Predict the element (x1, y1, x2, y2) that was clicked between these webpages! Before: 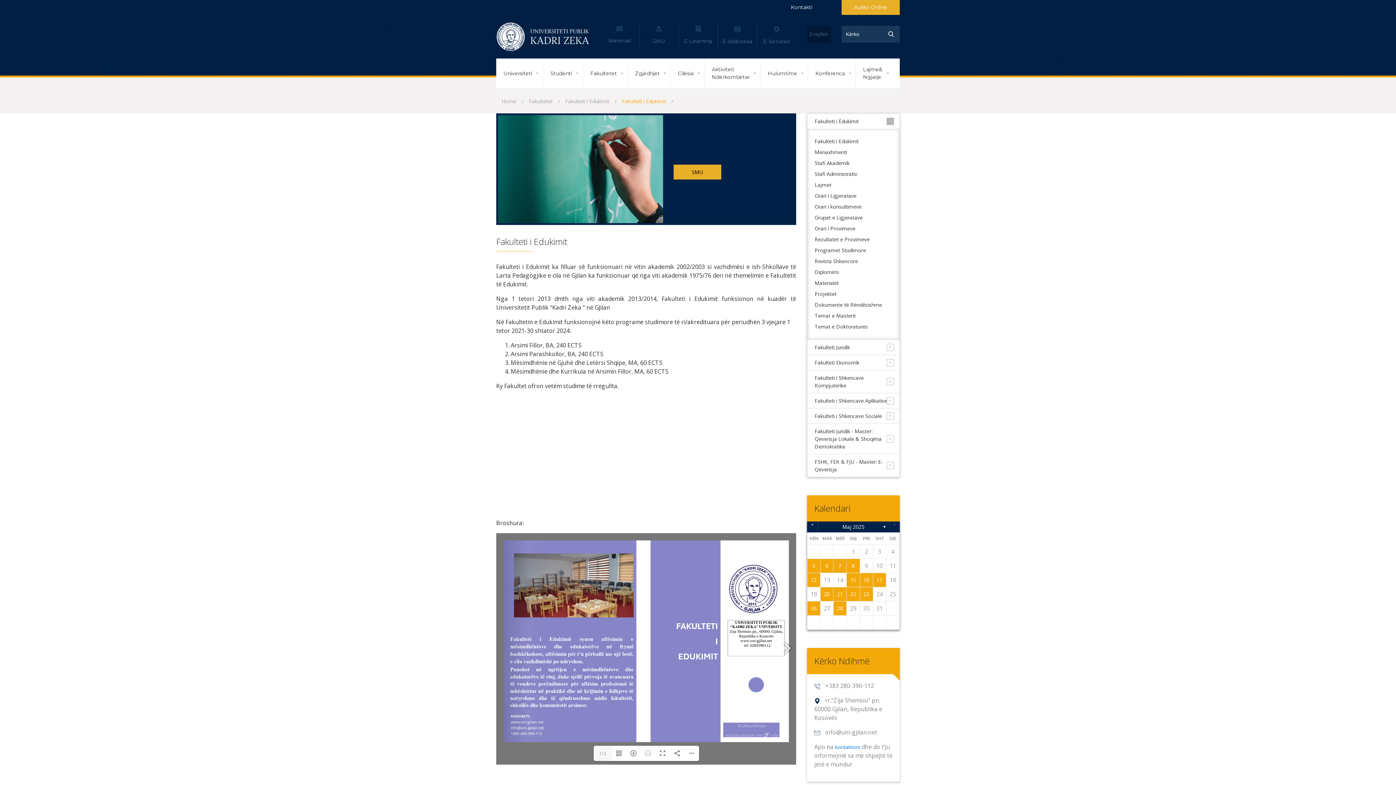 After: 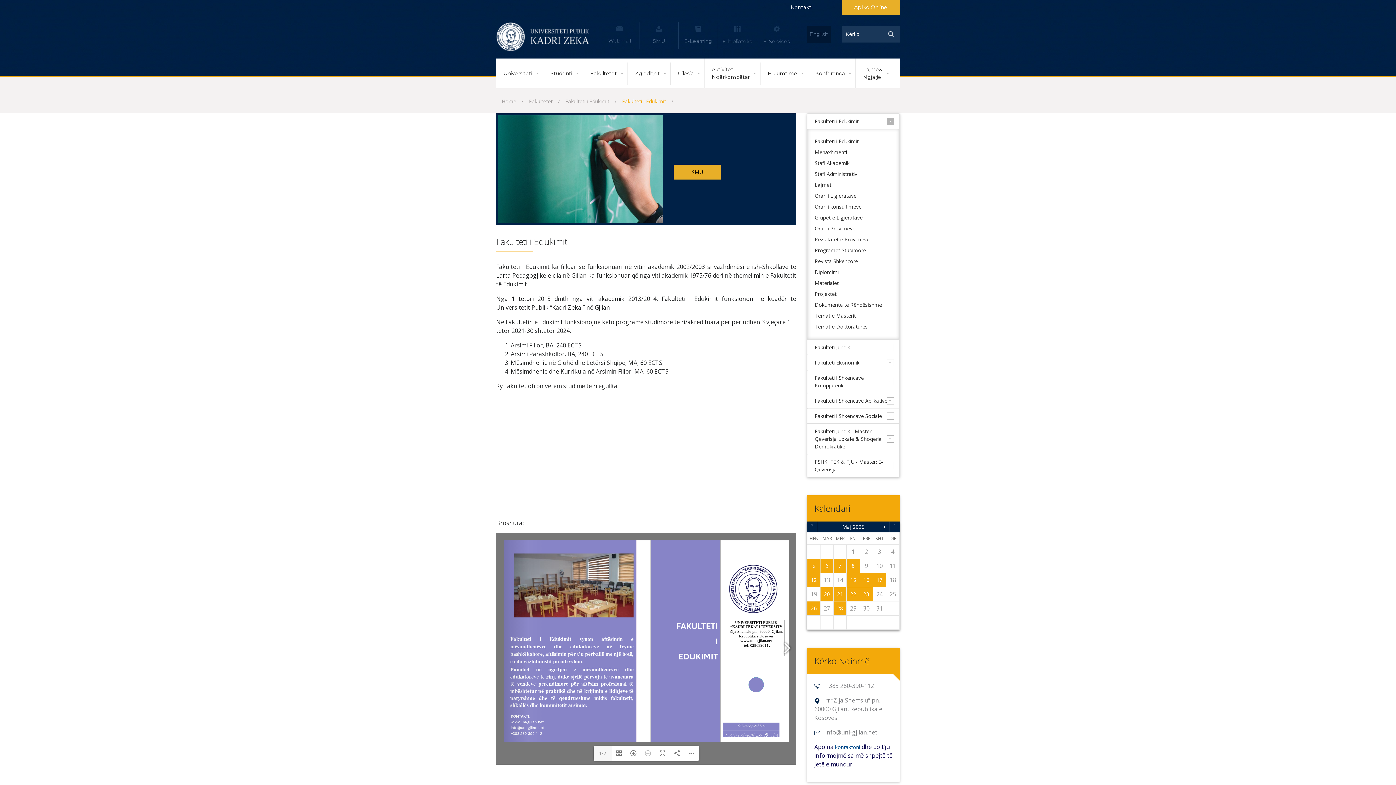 Action: label: kontaktoni bbox: (835, 744, 860, 750)